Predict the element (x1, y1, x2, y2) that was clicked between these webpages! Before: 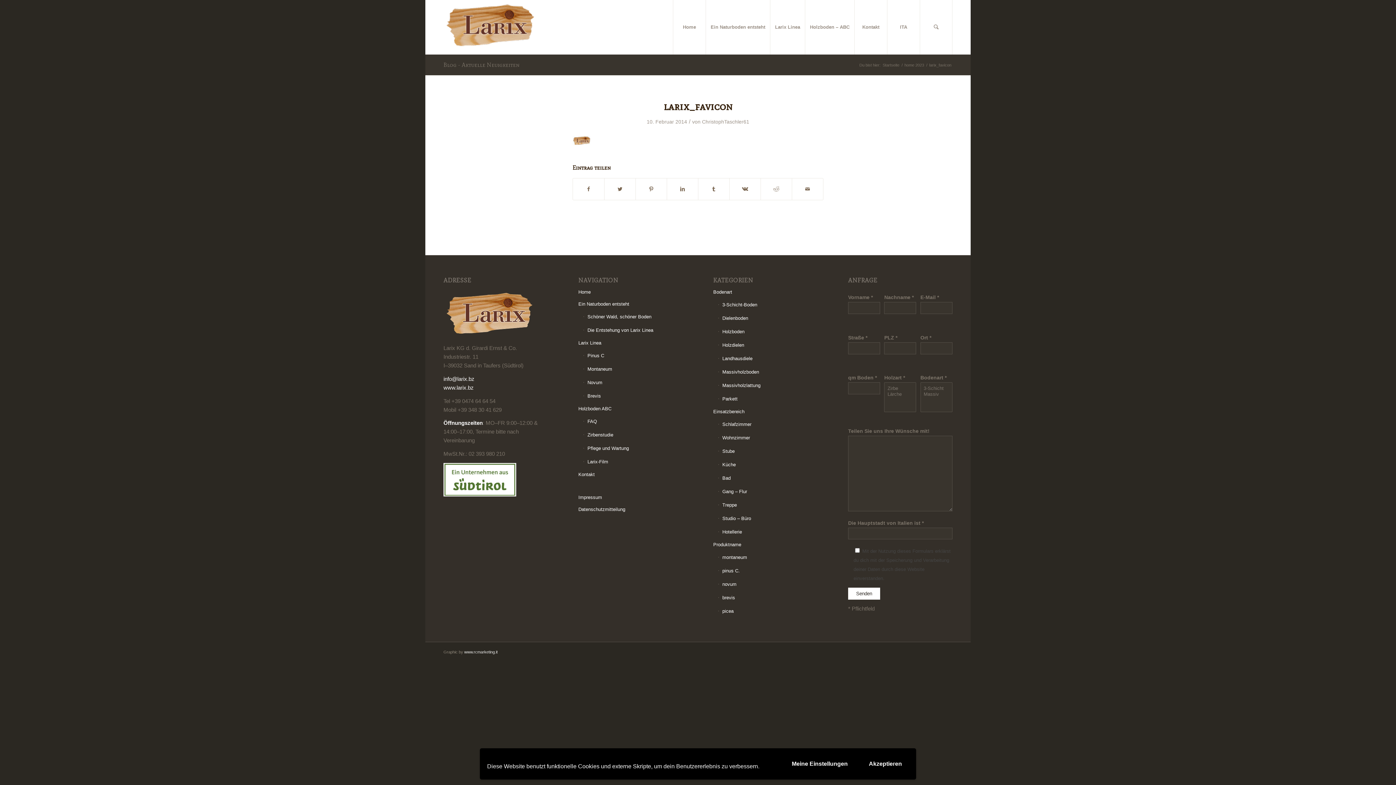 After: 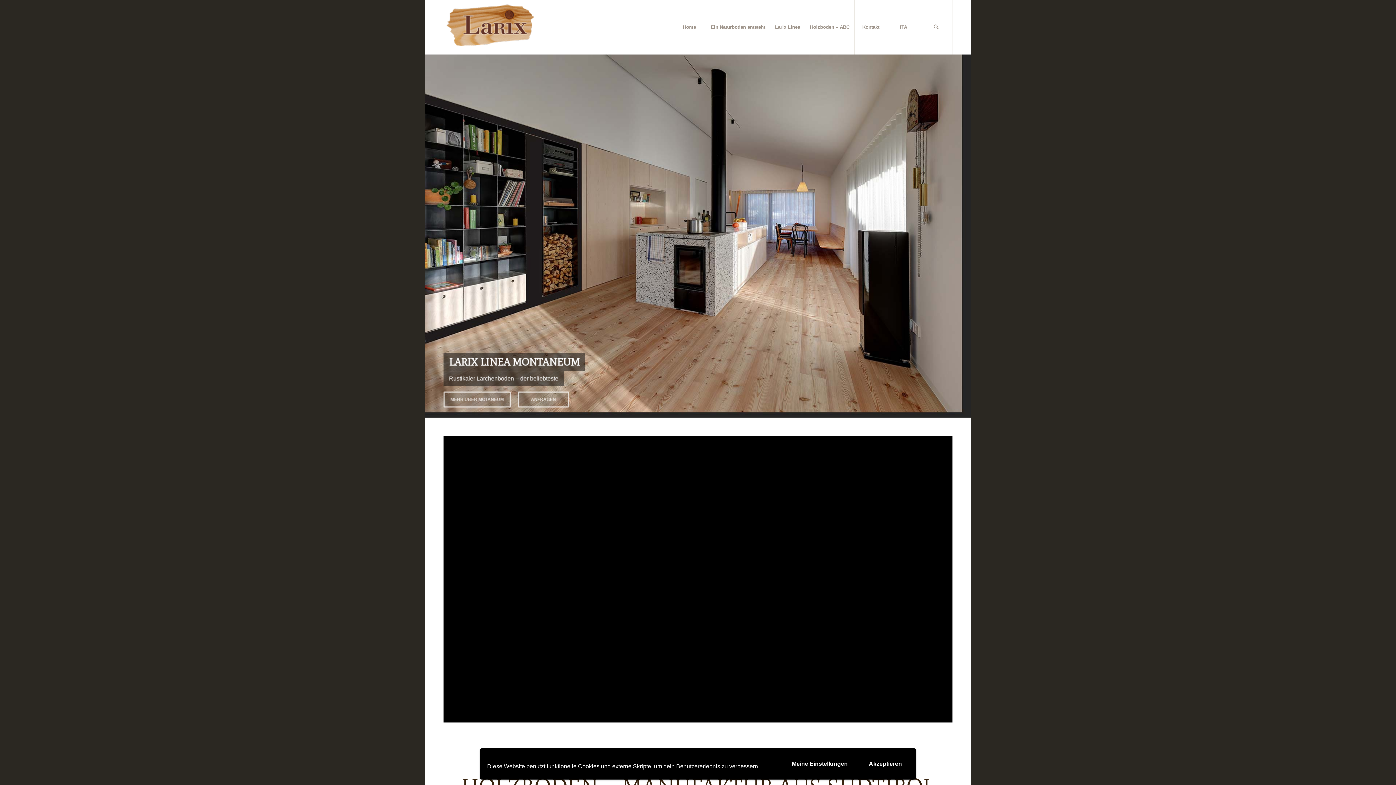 Action: bbox: (443, 61, 519, 68) label: Blog - Aktuelle Neuigkeiten